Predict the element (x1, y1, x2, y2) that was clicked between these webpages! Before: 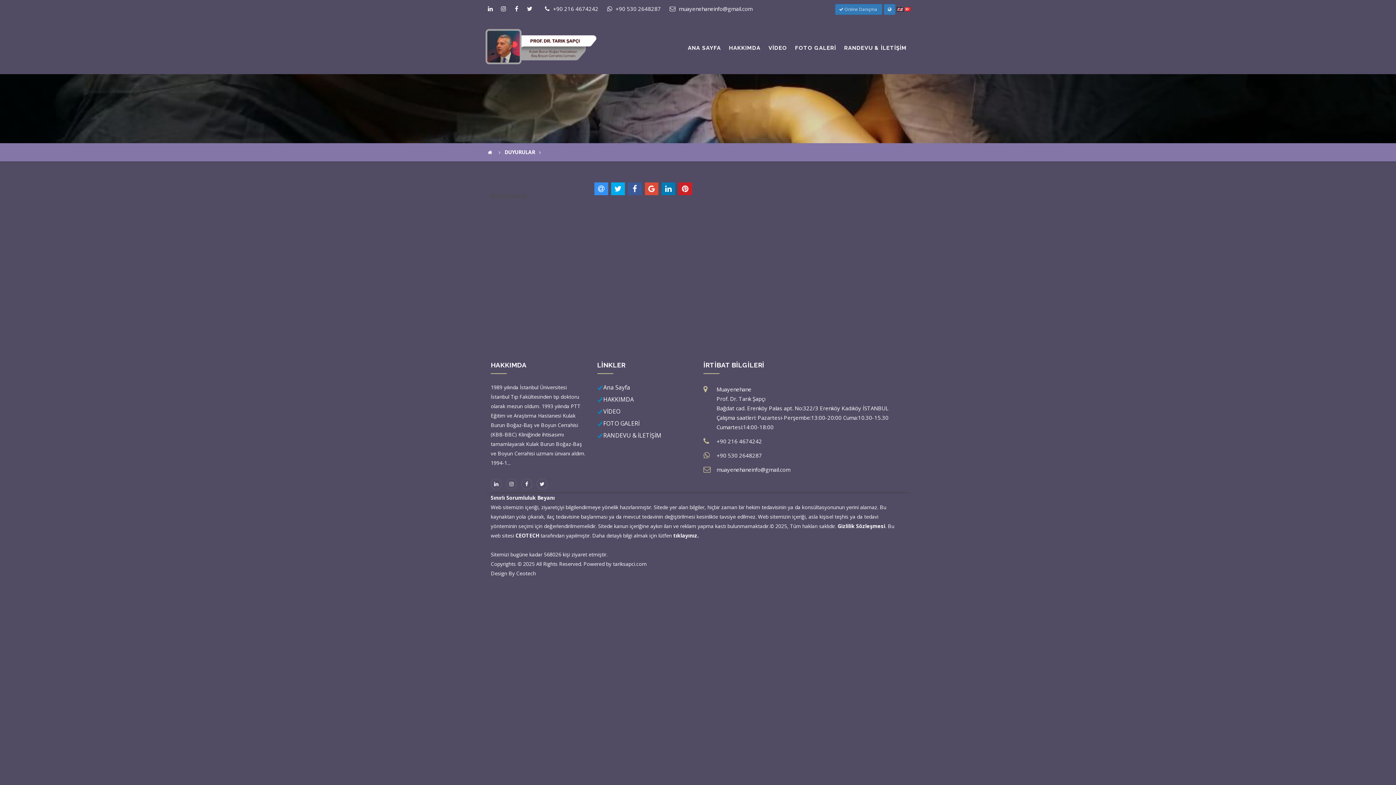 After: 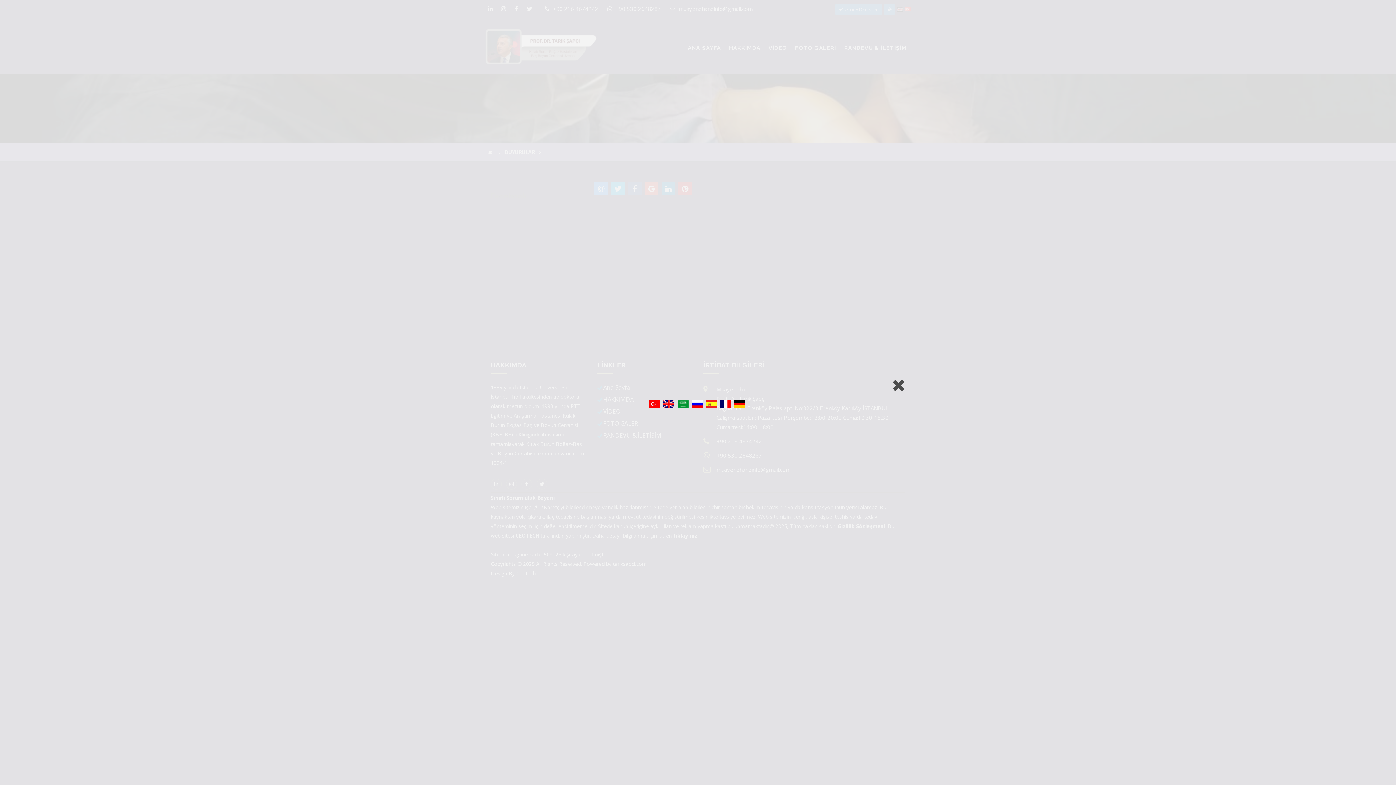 Action: bbox: (884, 3, 895, 14)